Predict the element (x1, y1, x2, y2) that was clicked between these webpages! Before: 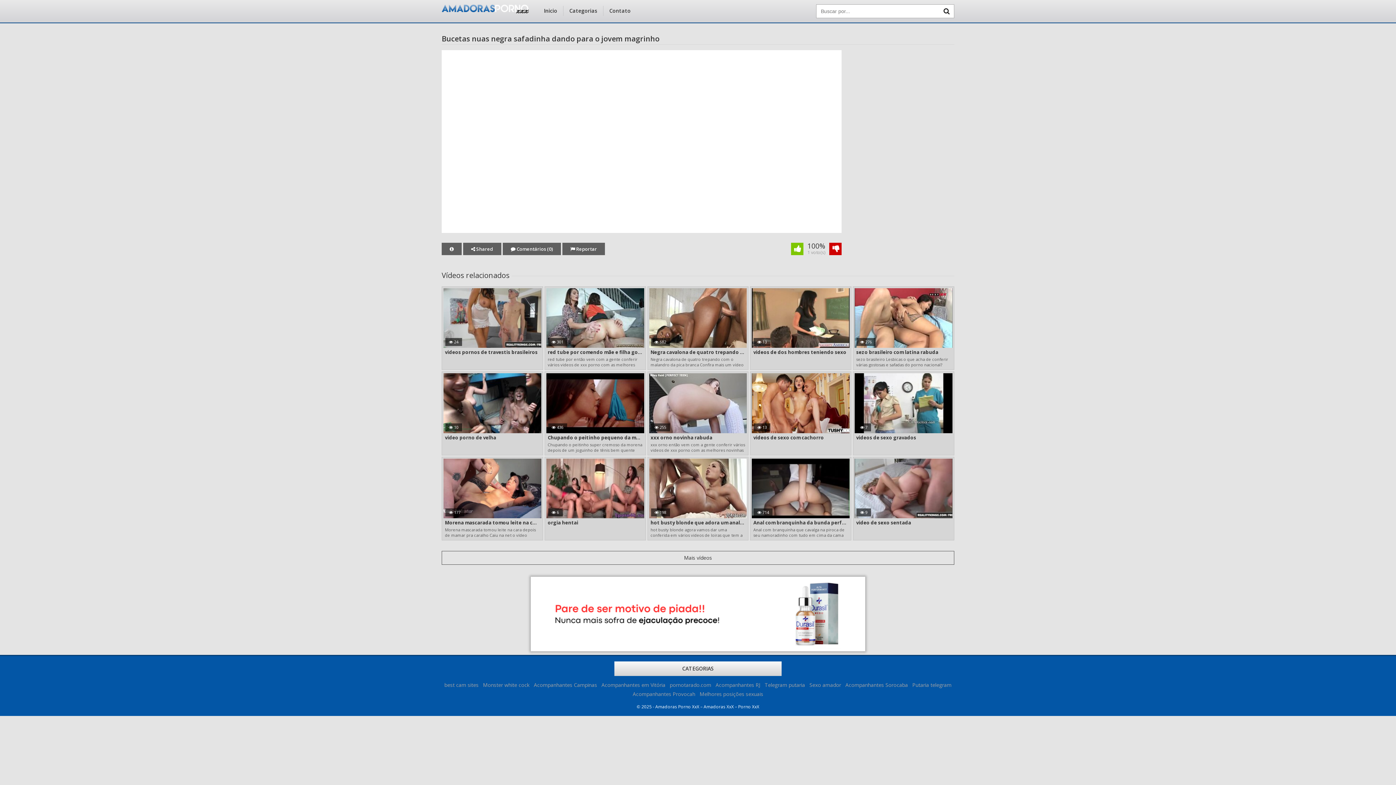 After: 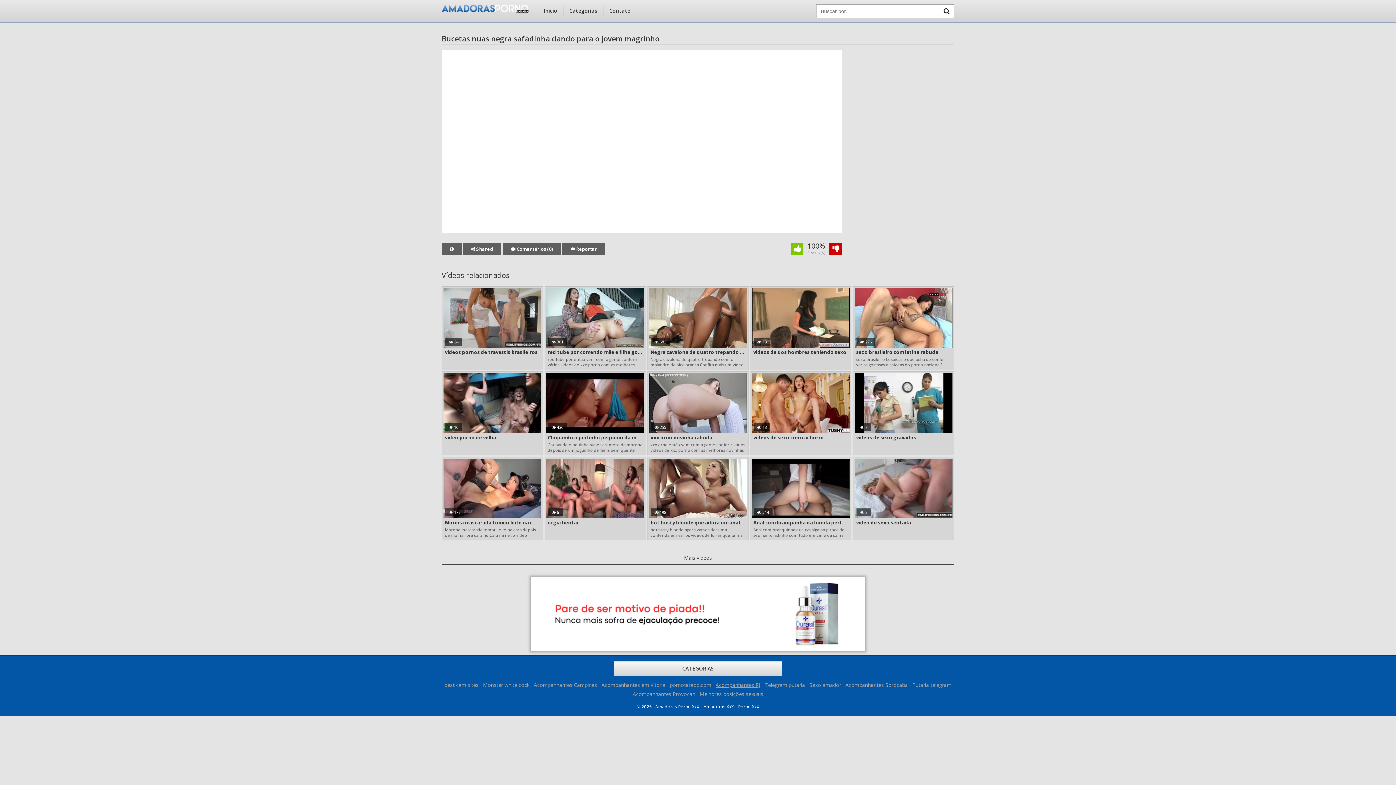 Action: bbox: (715, 681, 760, 688) label: Acompanhantes RJ